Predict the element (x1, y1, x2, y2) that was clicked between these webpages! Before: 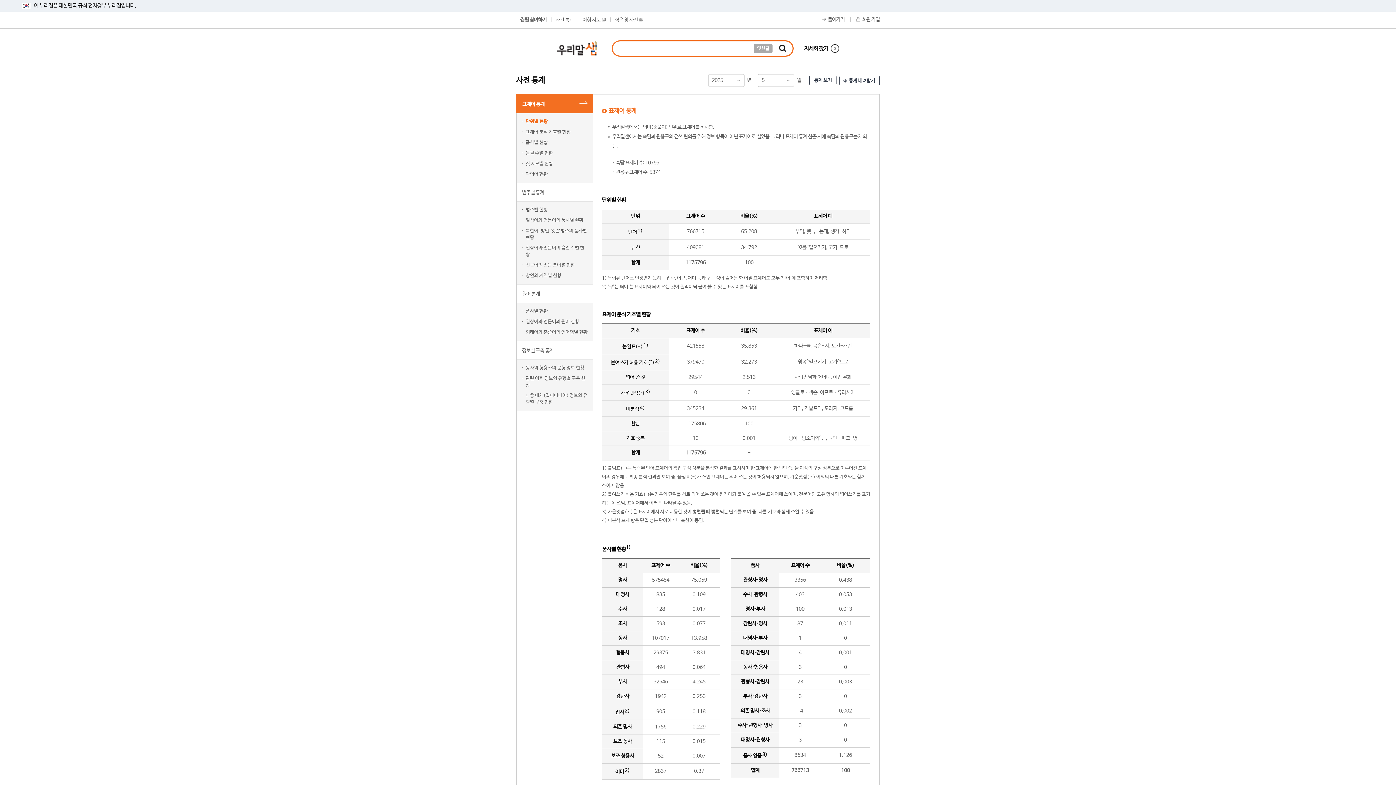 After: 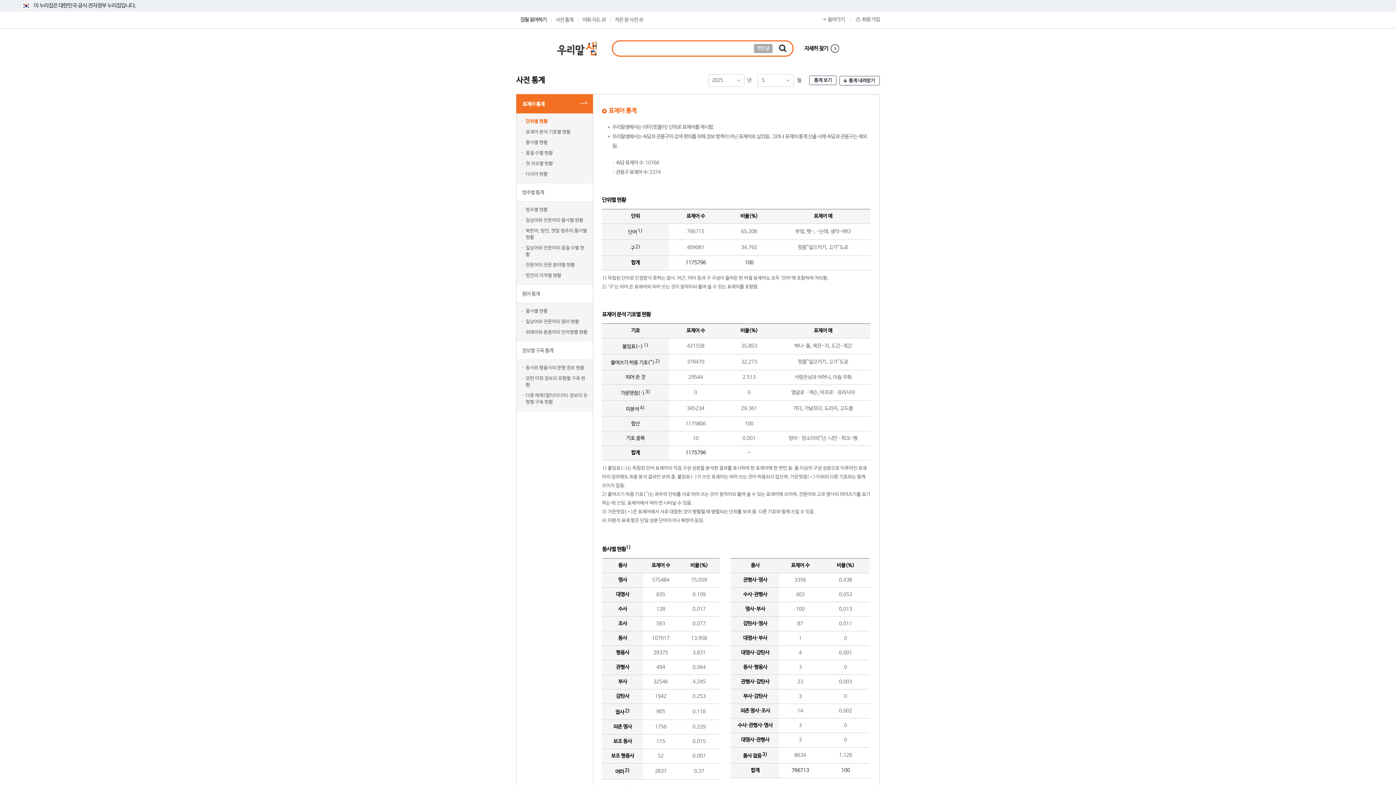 Action: bbox: (555, 17, 573, 22) label: 사전 통계